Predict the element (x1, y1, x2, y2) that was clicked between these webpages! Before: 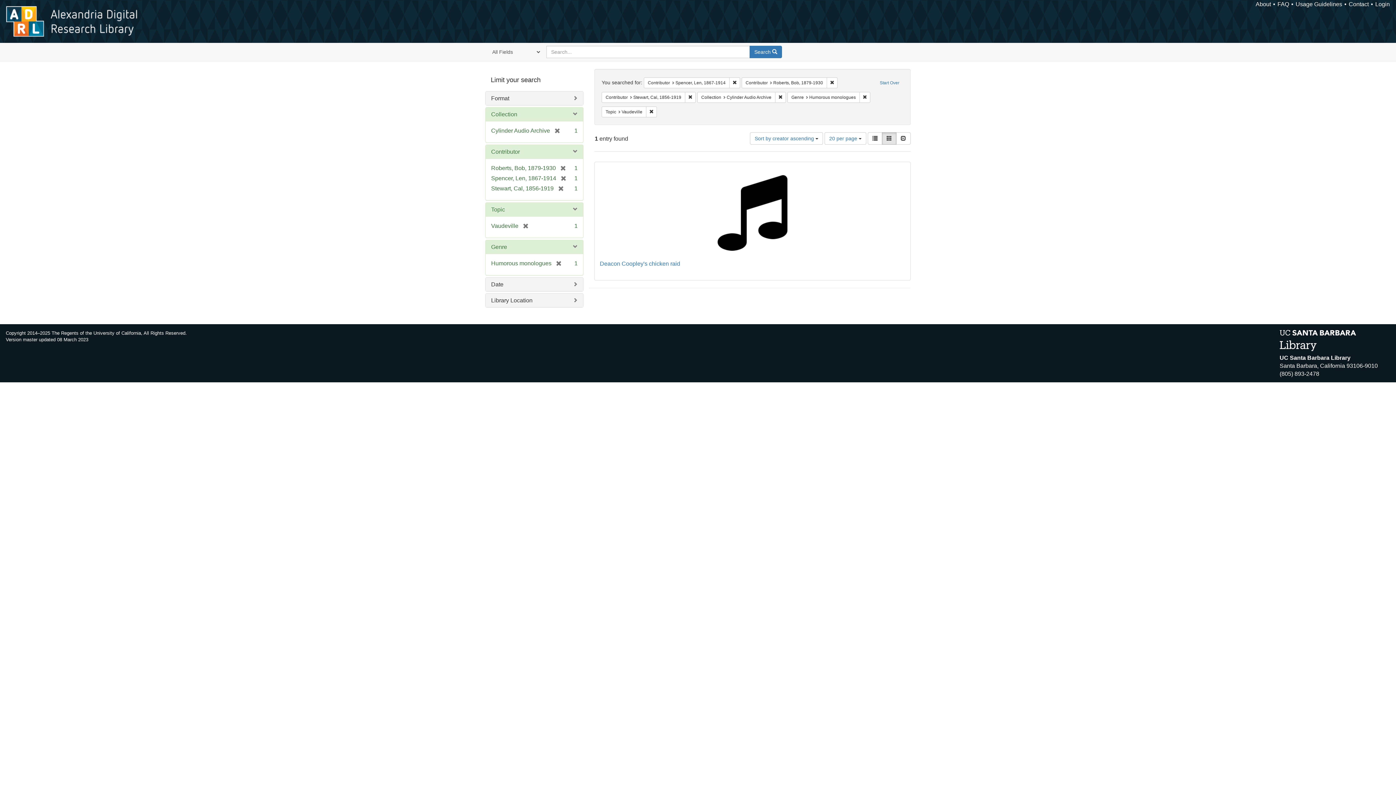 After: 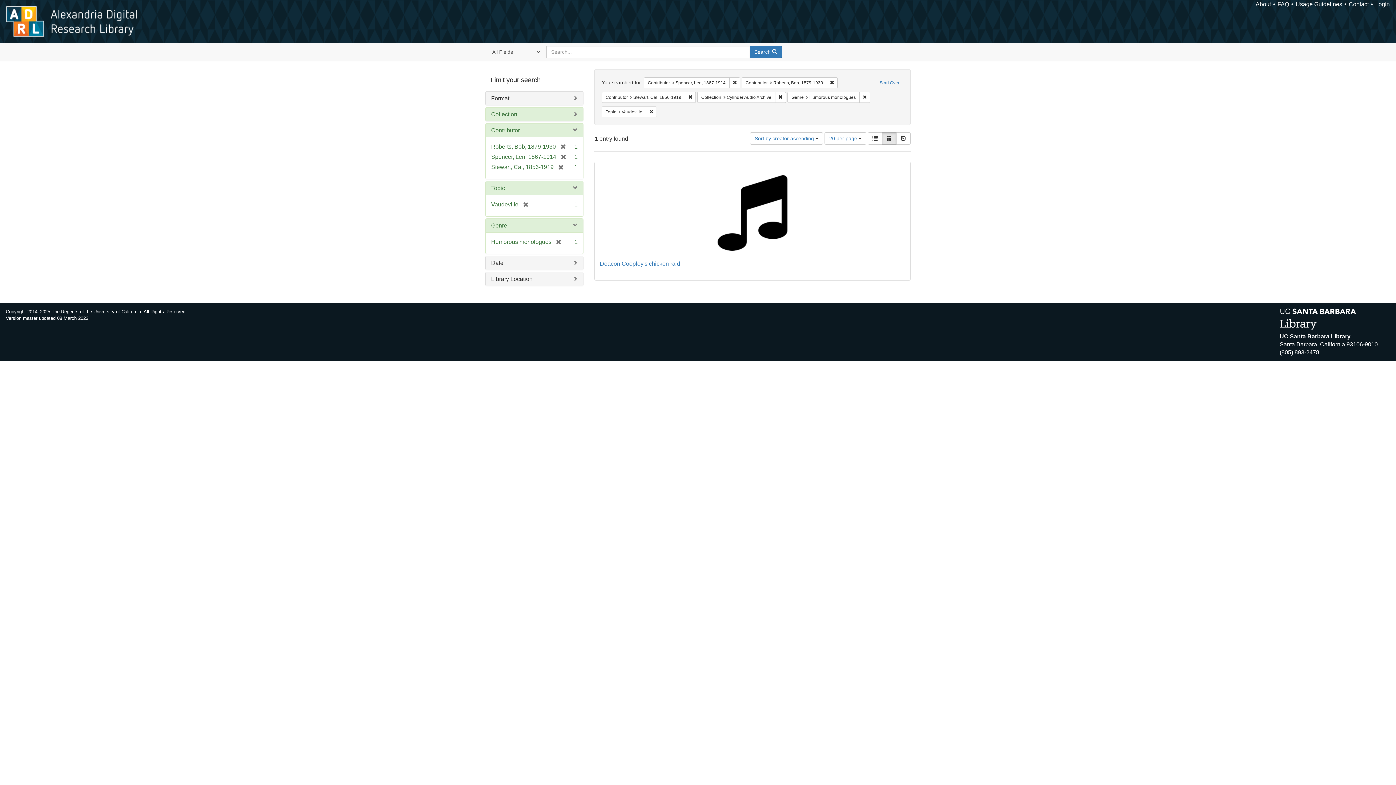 Action: bbox: (491, 111, 517, 117) label: Collection